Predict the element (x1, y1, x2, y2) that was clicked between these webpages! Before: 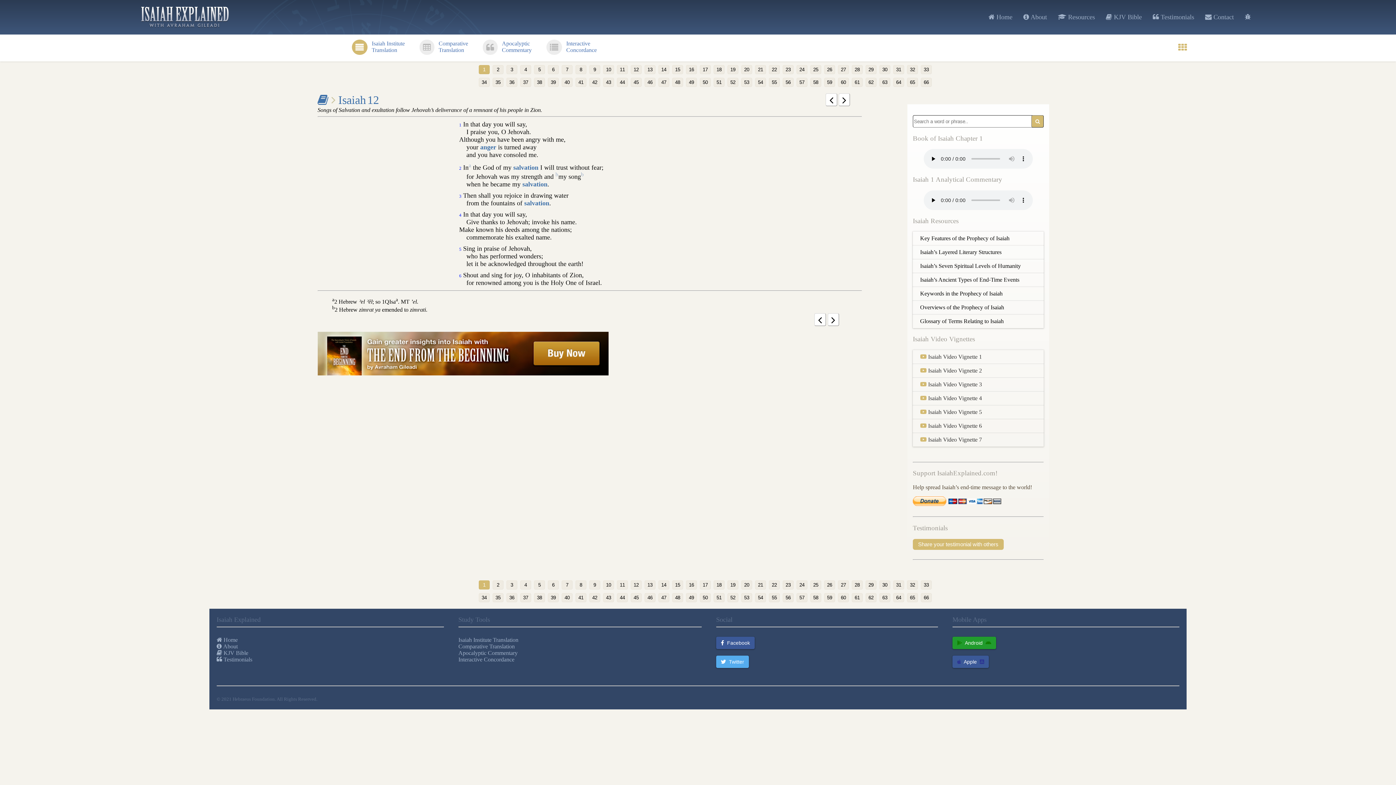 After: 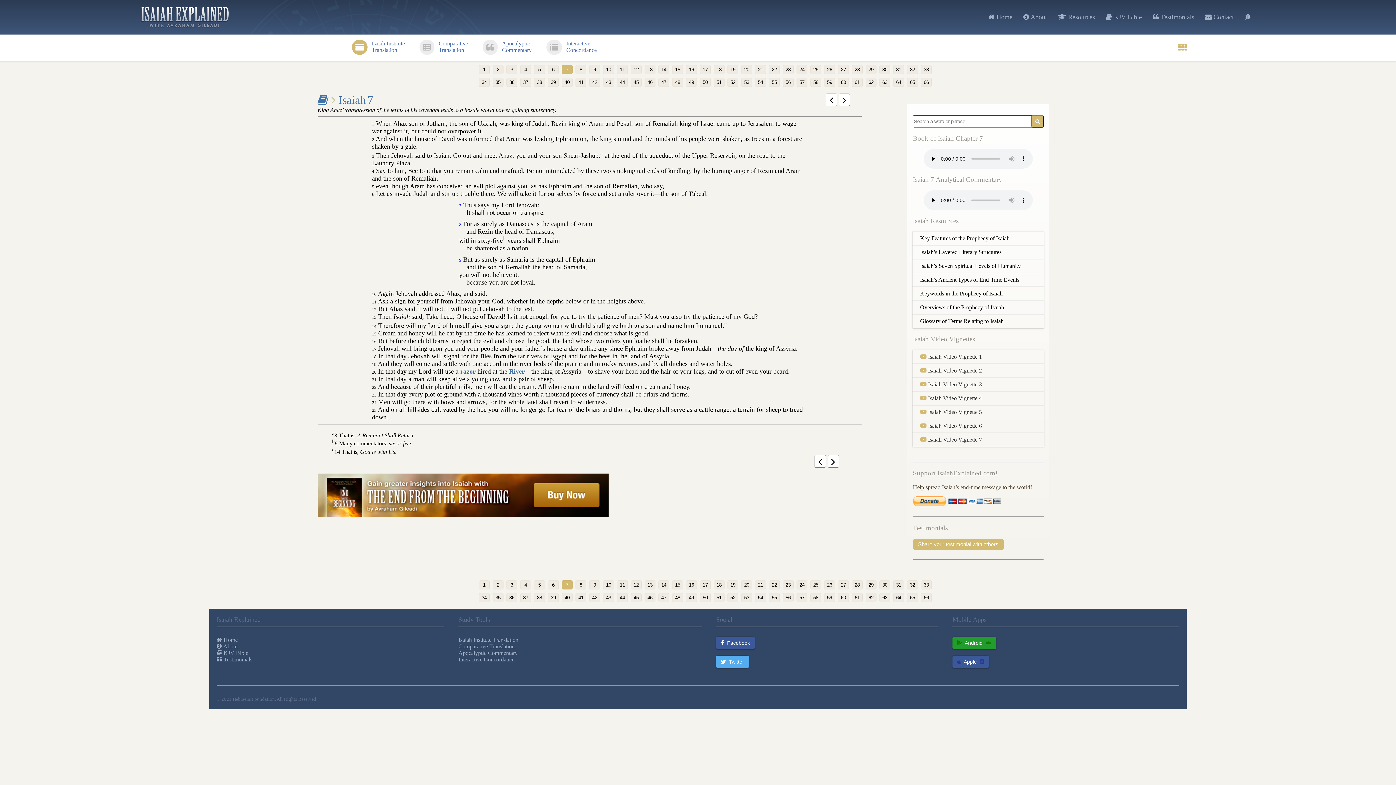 Action: bbox: (561, 65, 572, 74) label: 7